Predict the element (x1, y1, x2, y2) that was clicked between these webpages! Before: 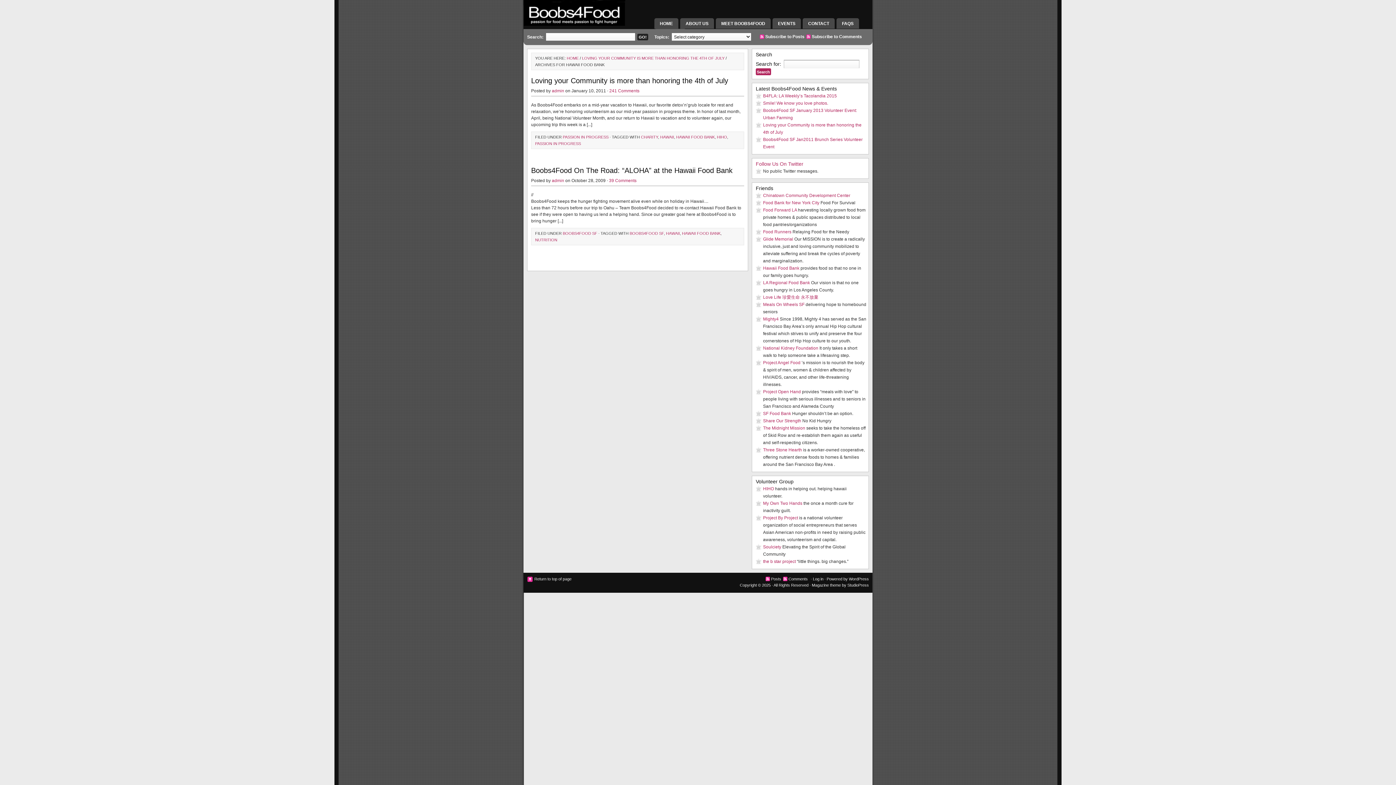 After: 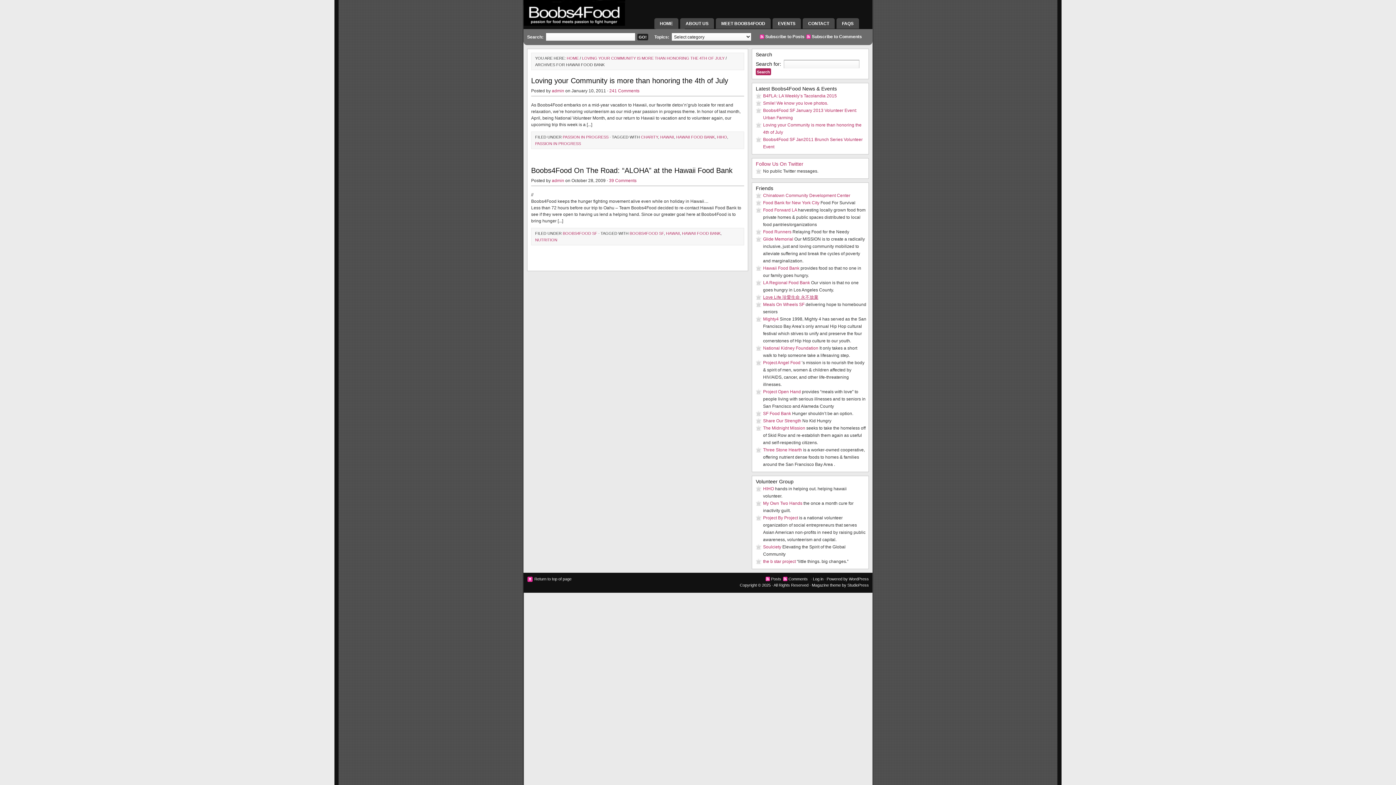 Action: label: Love Life 珍愛生命 永不放棄 bbox: (763, 294, 818, 300)